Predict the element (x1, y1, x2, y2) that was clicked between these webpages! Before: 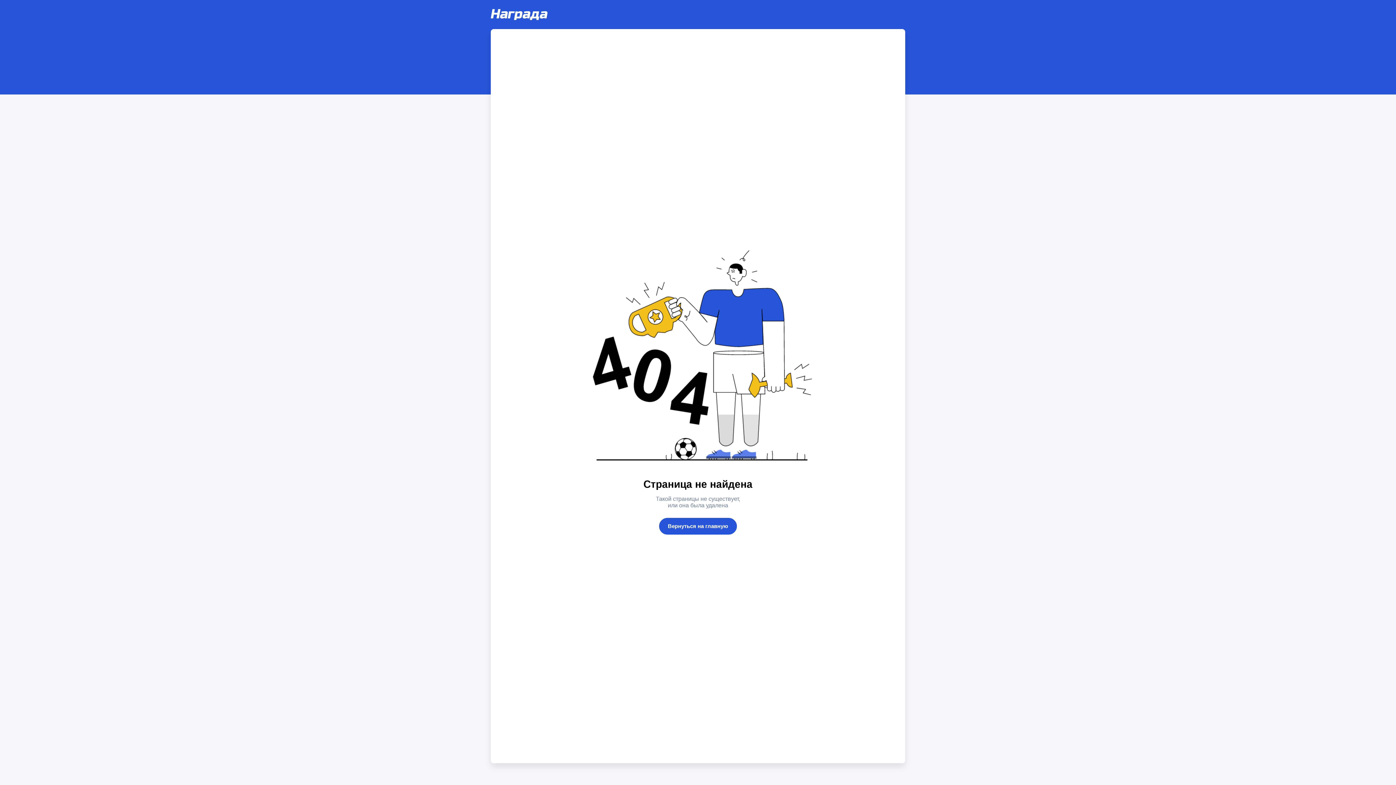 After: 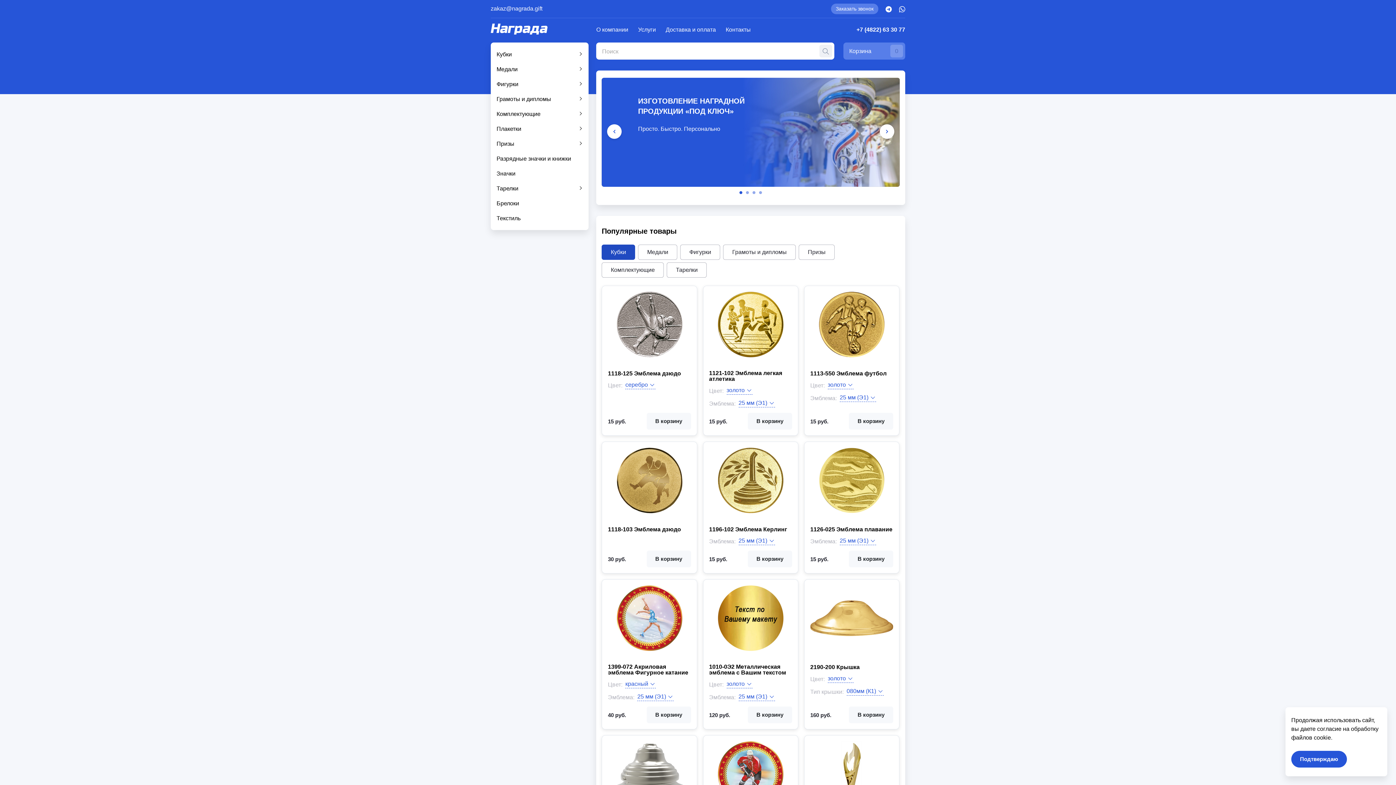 Action: label: Вернуться на главную bbox: (659, 518, 737, 534)